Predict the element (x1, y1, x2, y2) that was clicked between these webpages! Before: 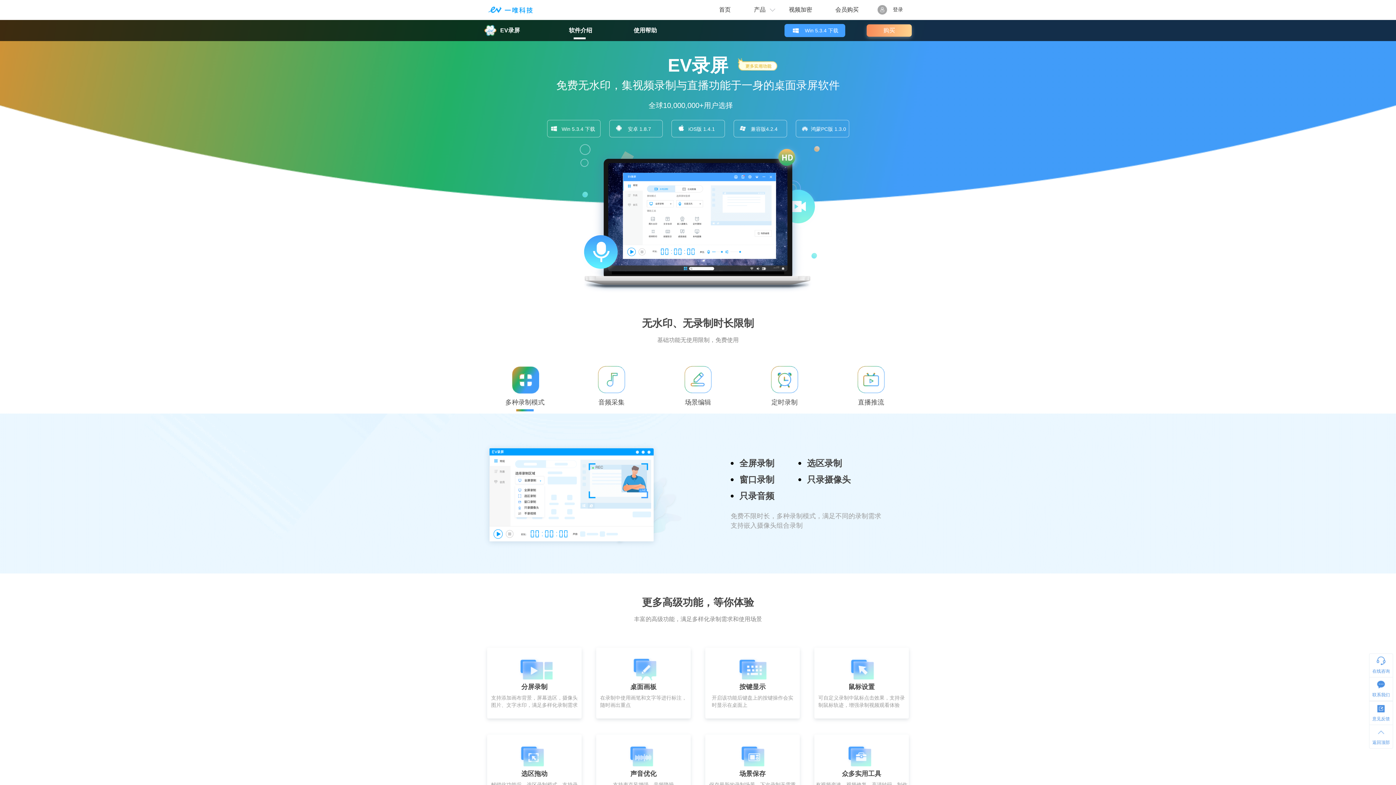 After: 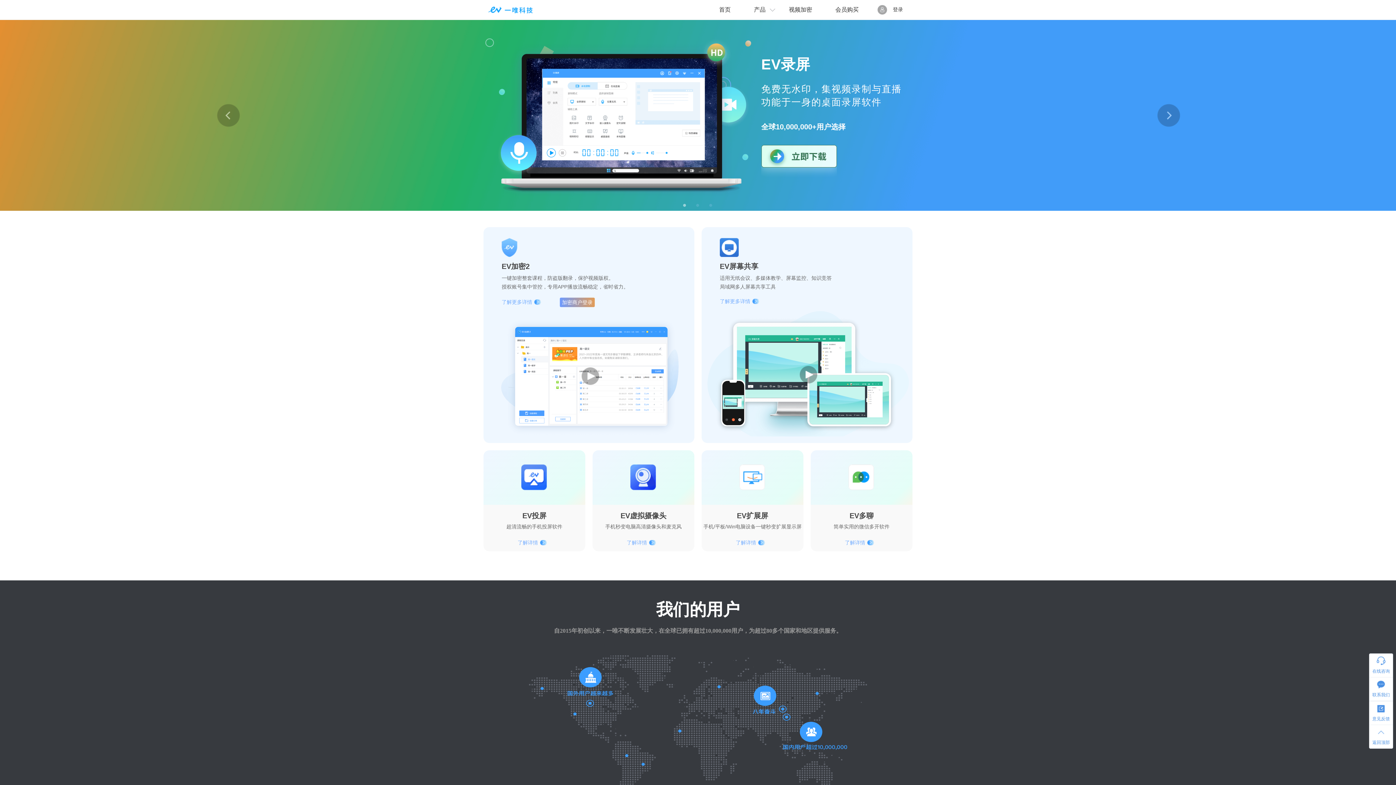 Action: bbox: (707, 0, 742, 19) label: 首页